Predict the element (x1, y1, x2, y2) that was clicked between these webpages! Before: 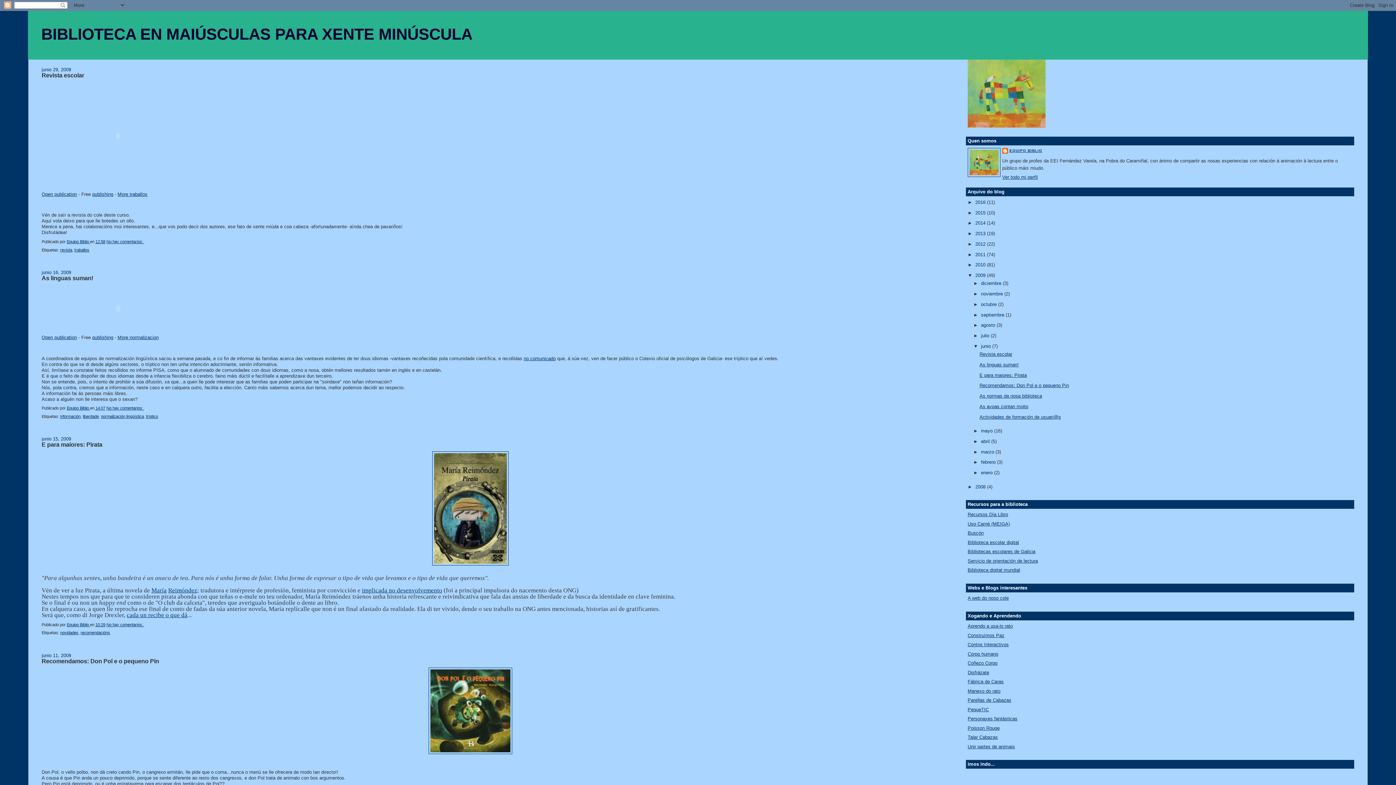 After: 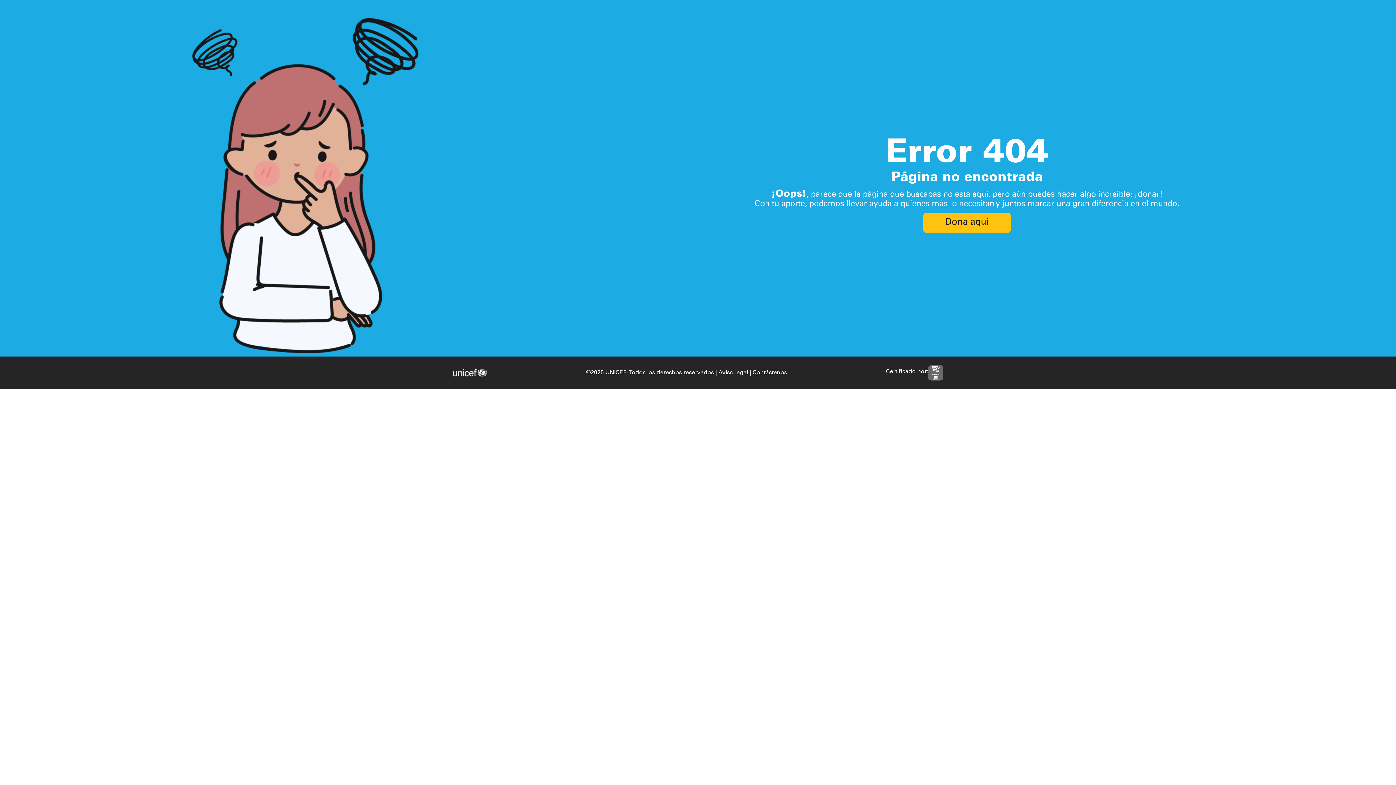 Action: bbox: (967, 632, 1004, 638) label: Construímos Paz